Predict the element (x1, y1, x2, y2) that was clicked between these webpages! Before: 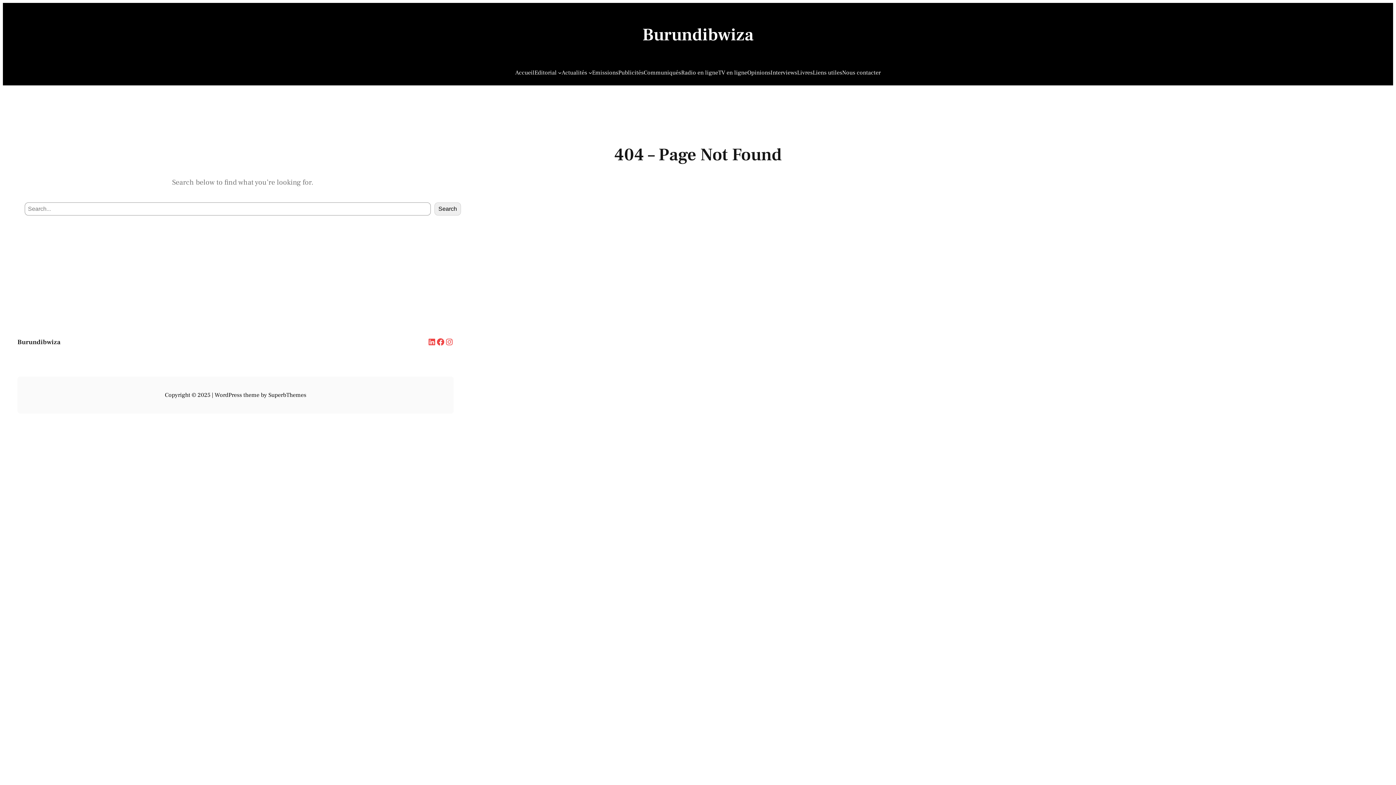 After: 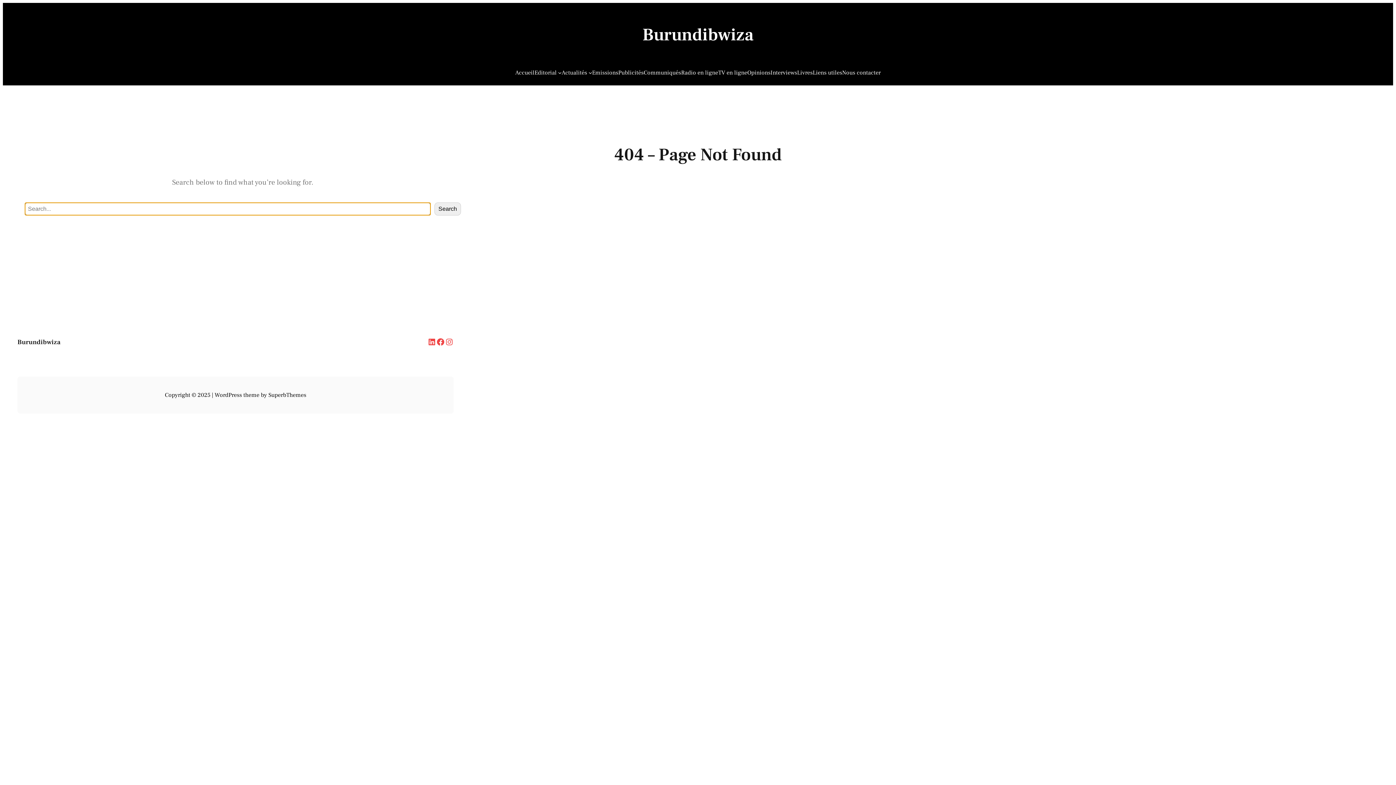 Action: label: Search bbox: (434, 202, 461, 215)